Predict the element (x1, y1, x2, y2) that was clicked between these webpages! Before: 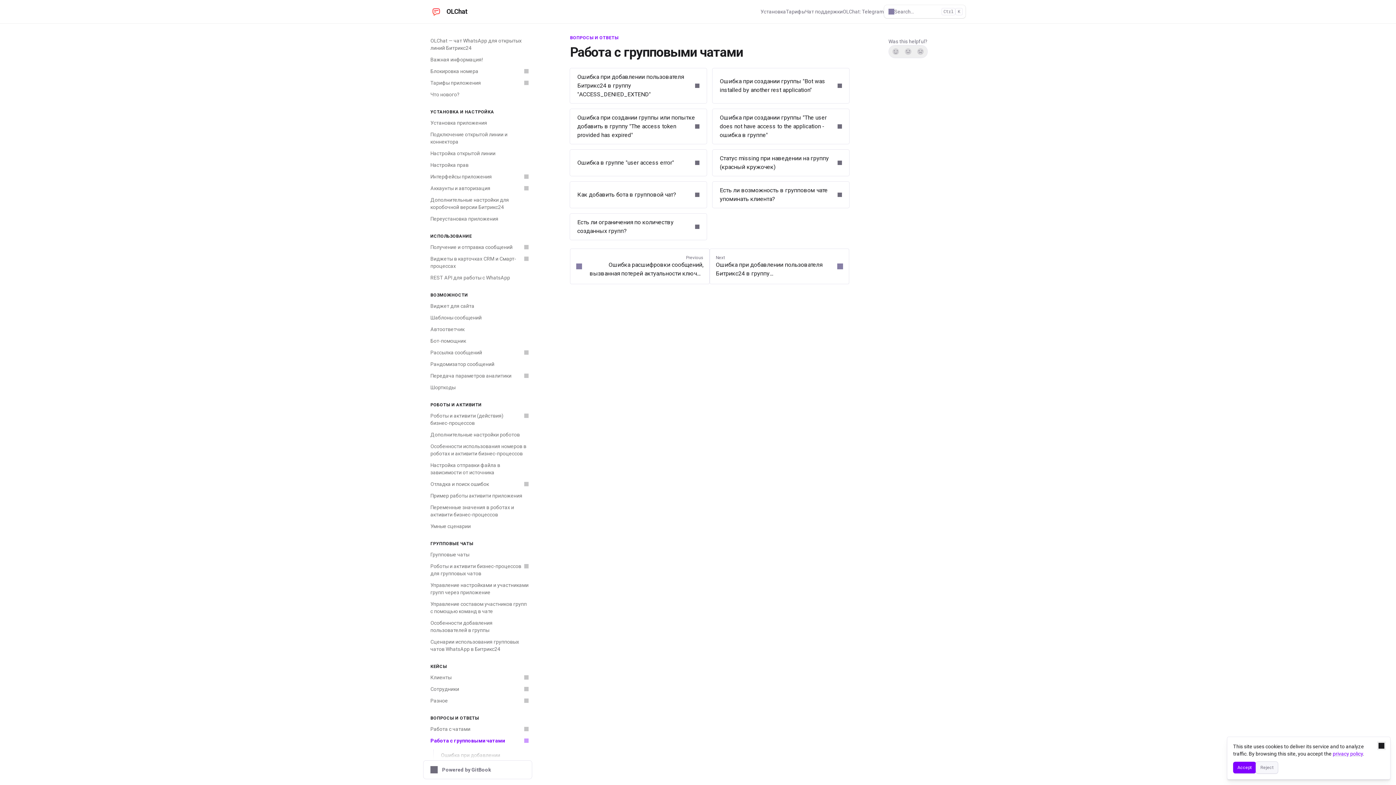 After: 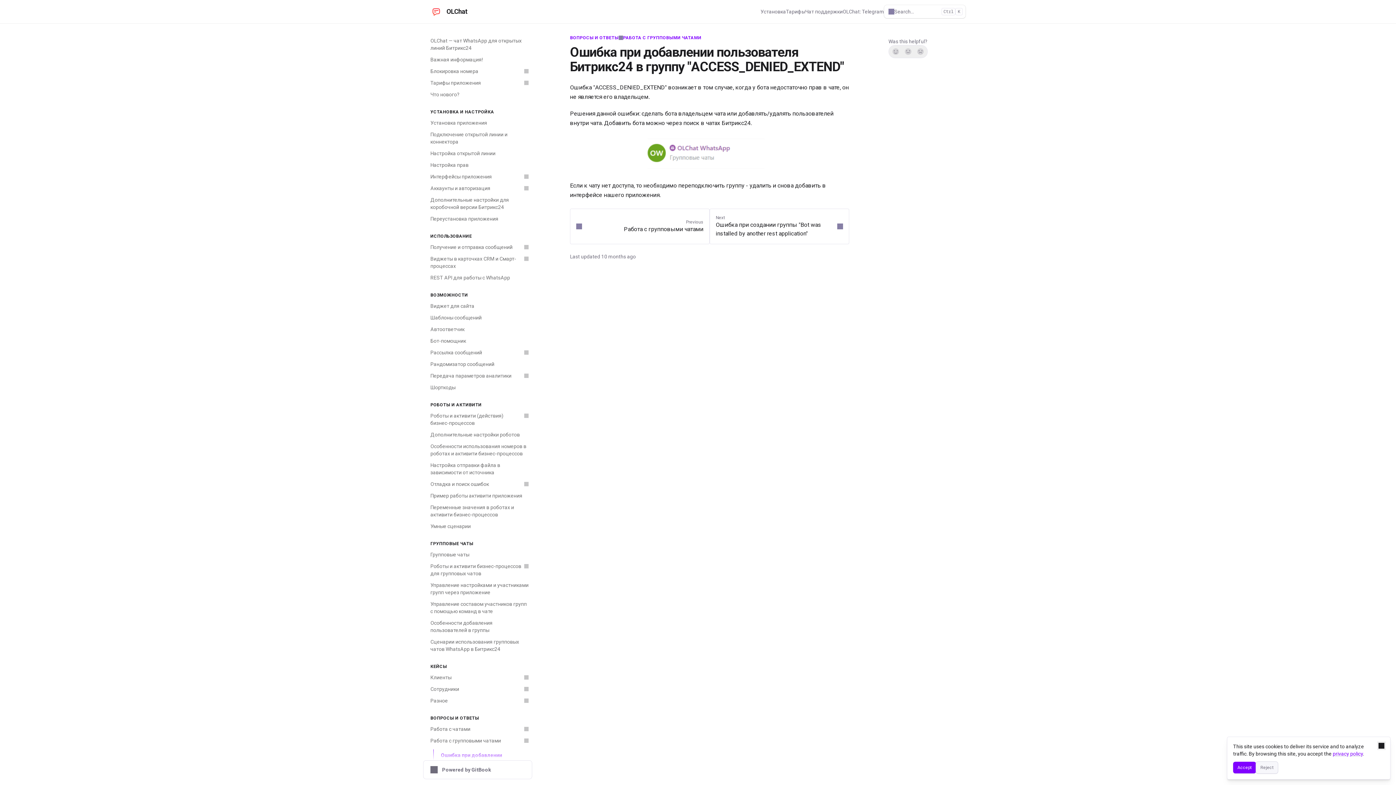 Action: label: Next
Ошибка при добавлении пользователя Битрикс24 в группу "ACCESS_DENIED_EXTEND" bbox: (709, 248, 849, 284)